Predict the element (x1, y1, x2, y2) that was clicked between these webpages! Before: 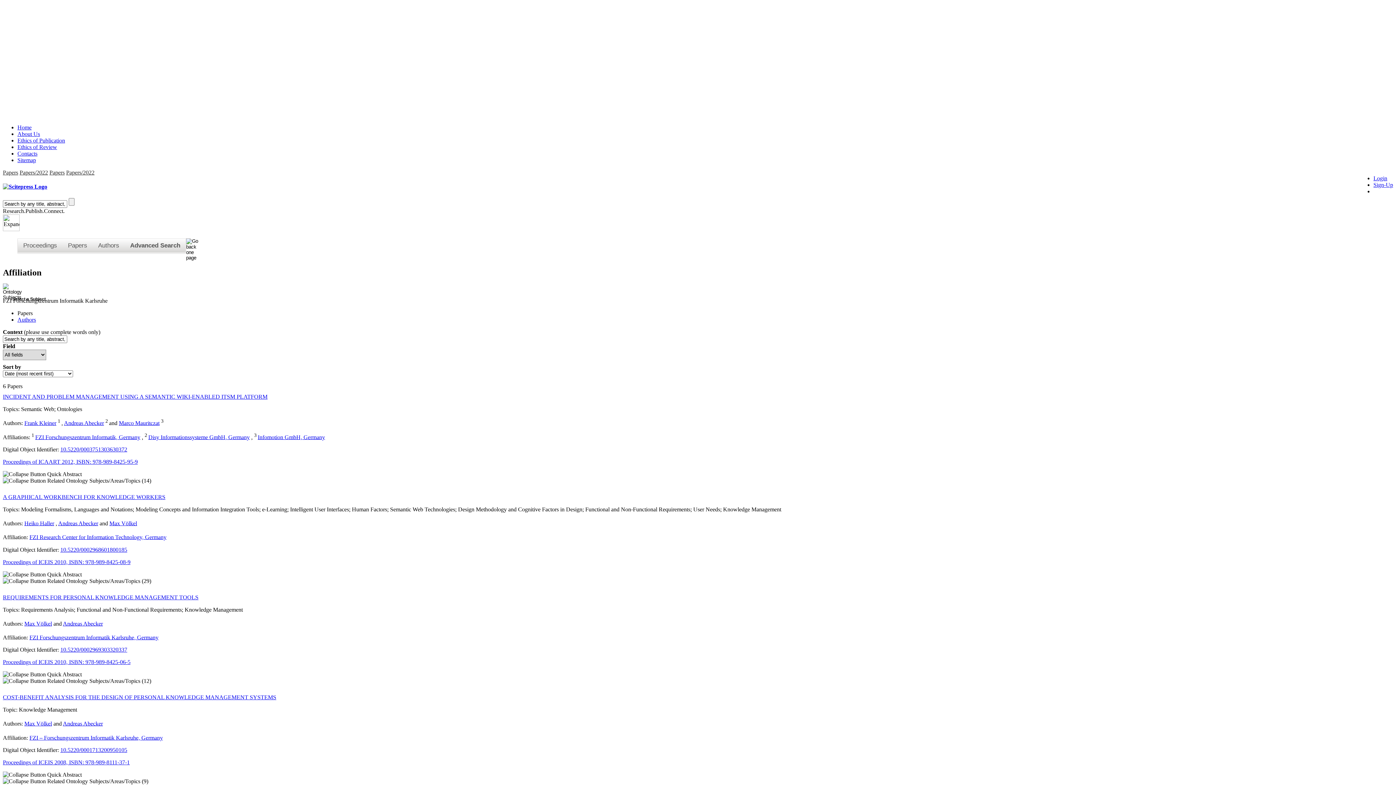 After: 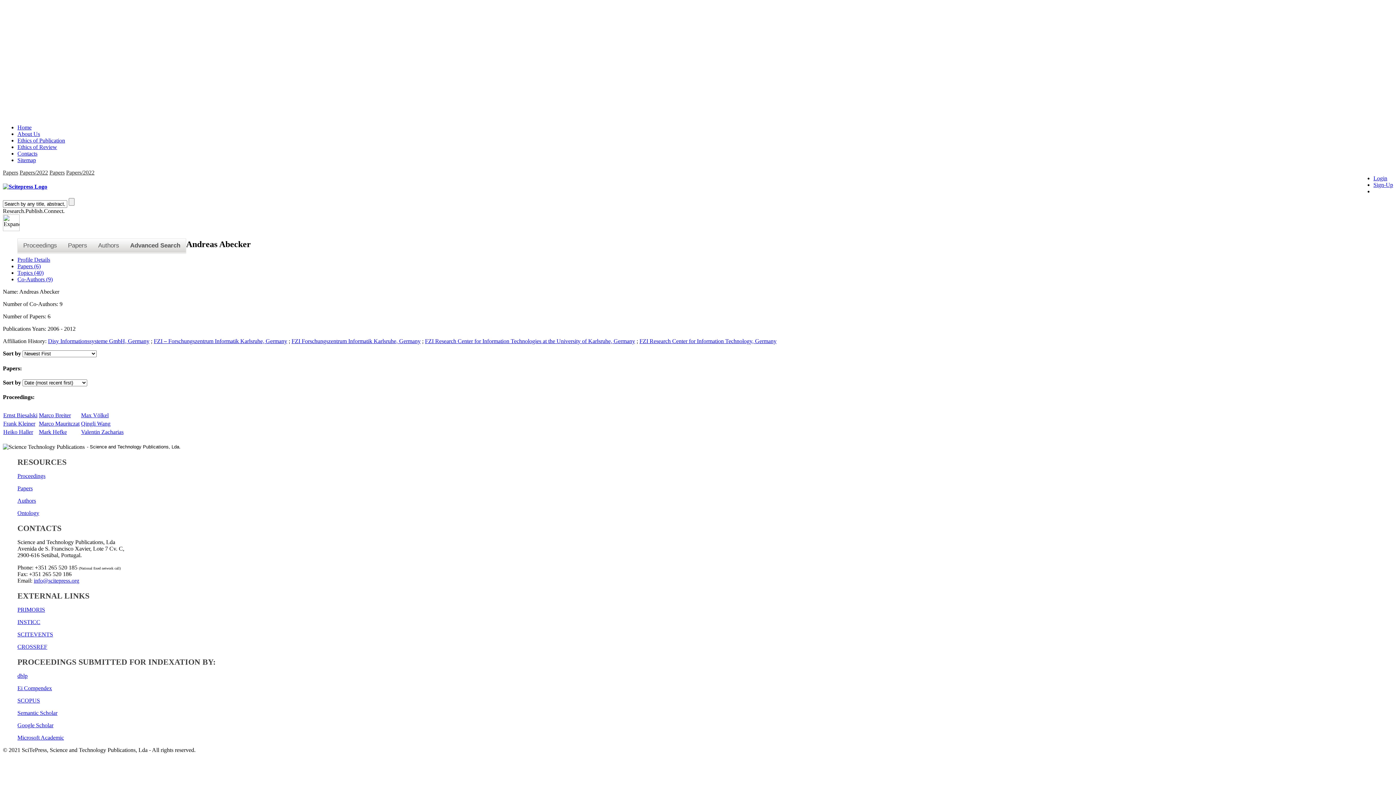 Action: label: Andreas Abecker bbox: (64, 420, 104, 426)